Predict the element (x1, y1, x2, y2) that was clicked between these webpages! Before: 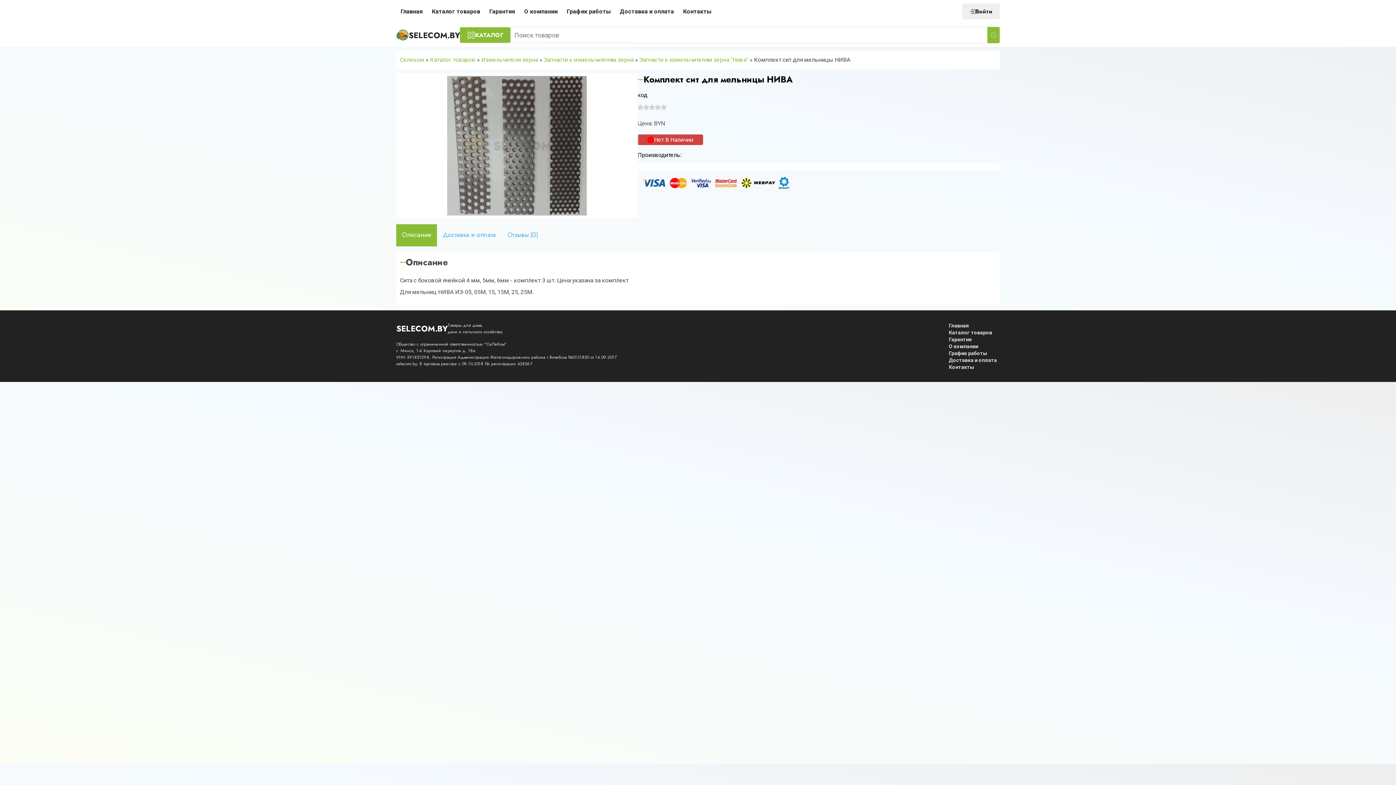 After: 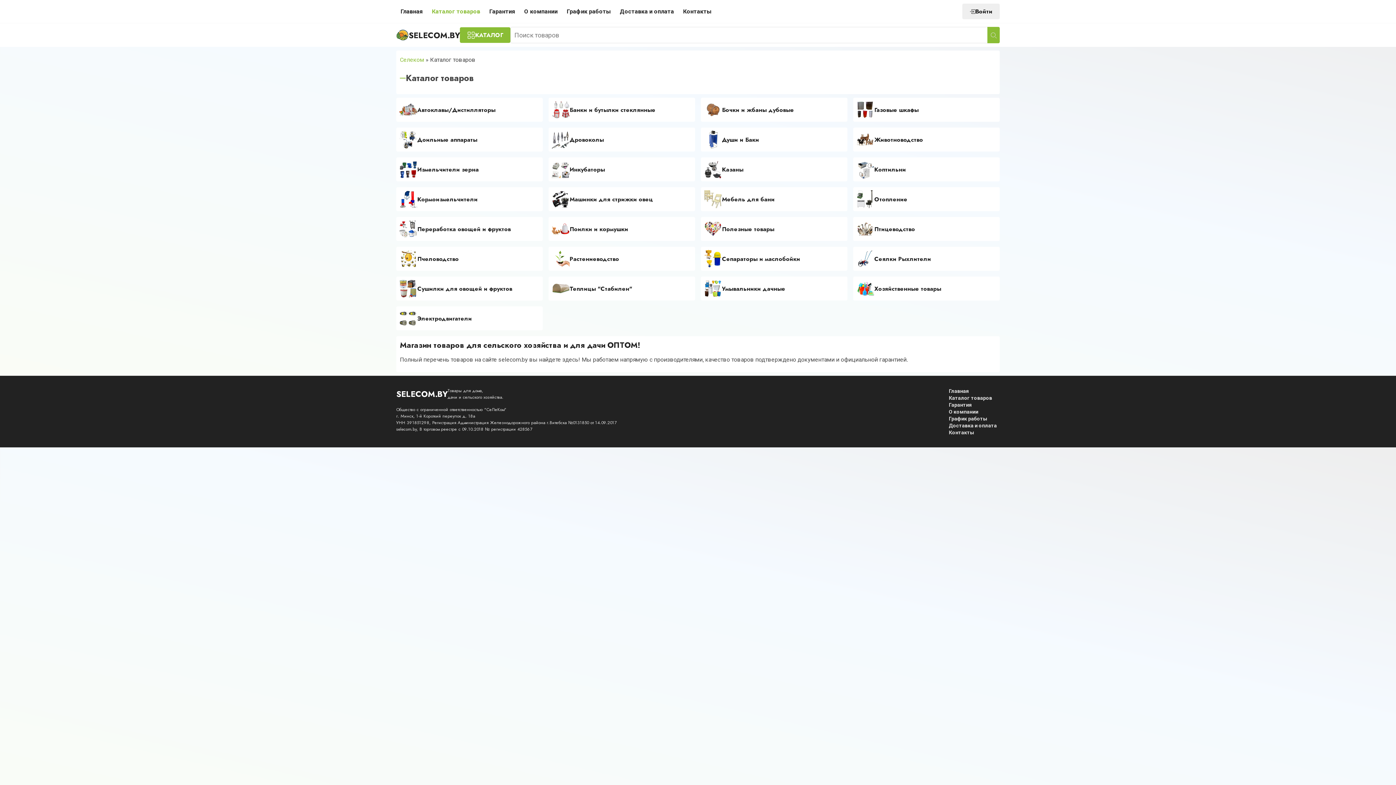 Action: label: Каталог товаров bbox: (427, 3, 485, 19)